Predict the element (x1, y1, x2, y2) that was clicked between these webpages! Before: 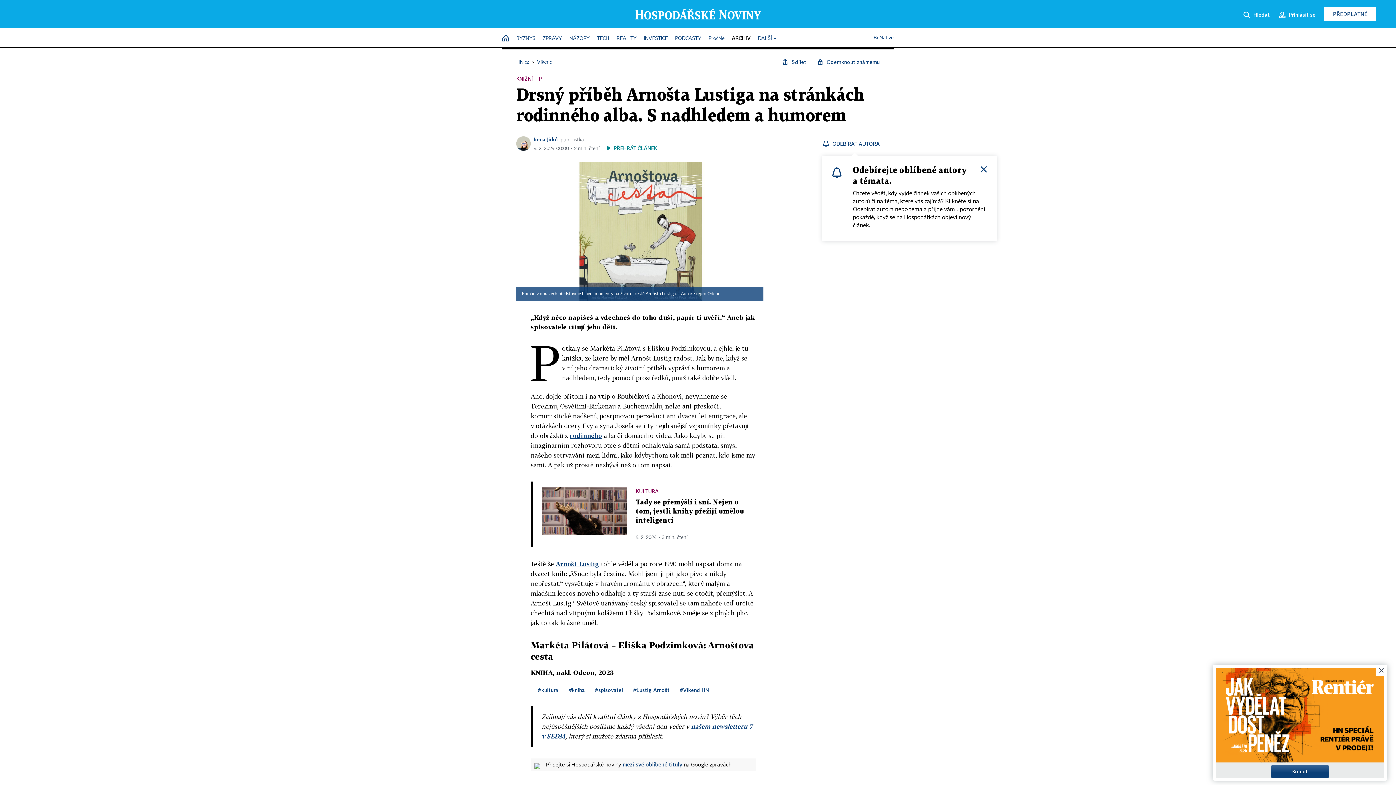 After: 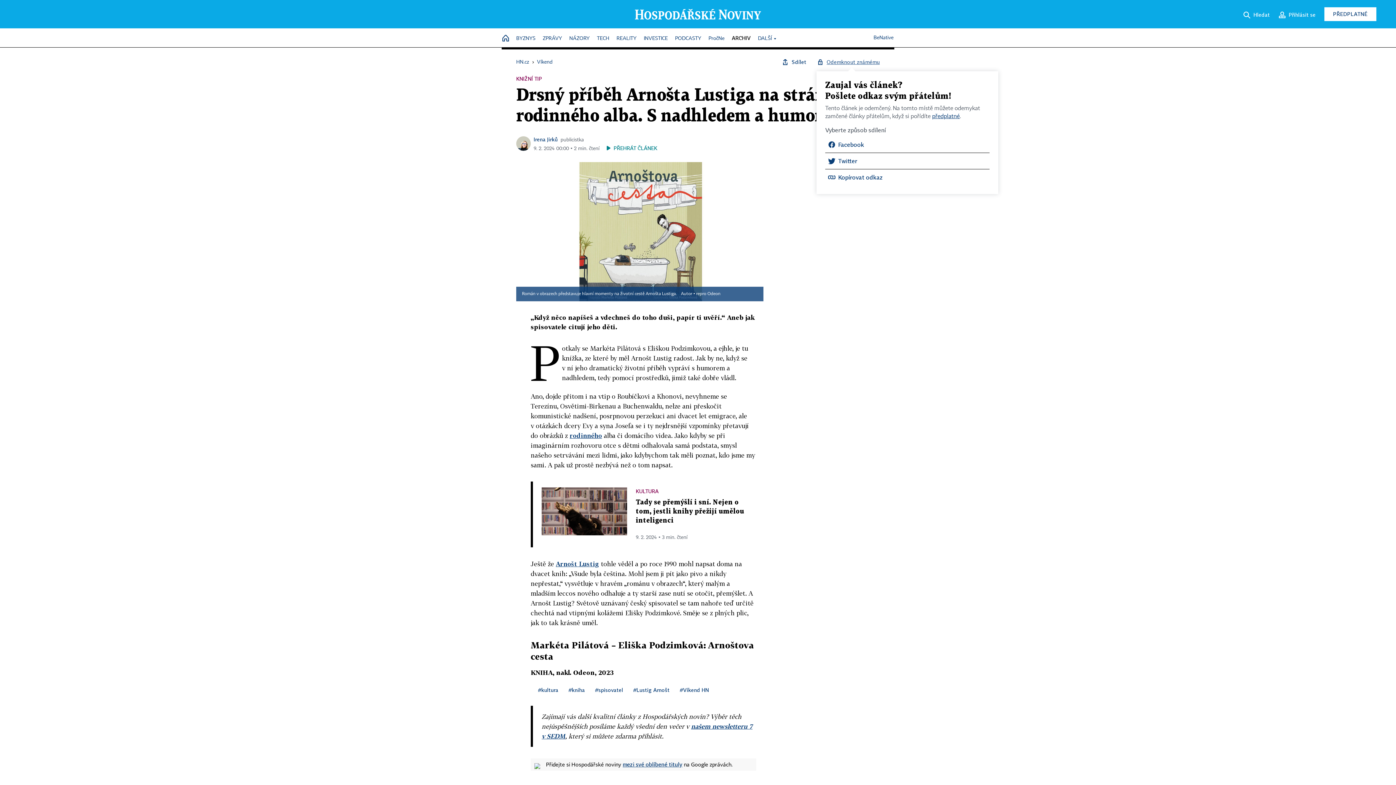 Action: label: Odemknout známému bbox: (816, 58, 880, 65)